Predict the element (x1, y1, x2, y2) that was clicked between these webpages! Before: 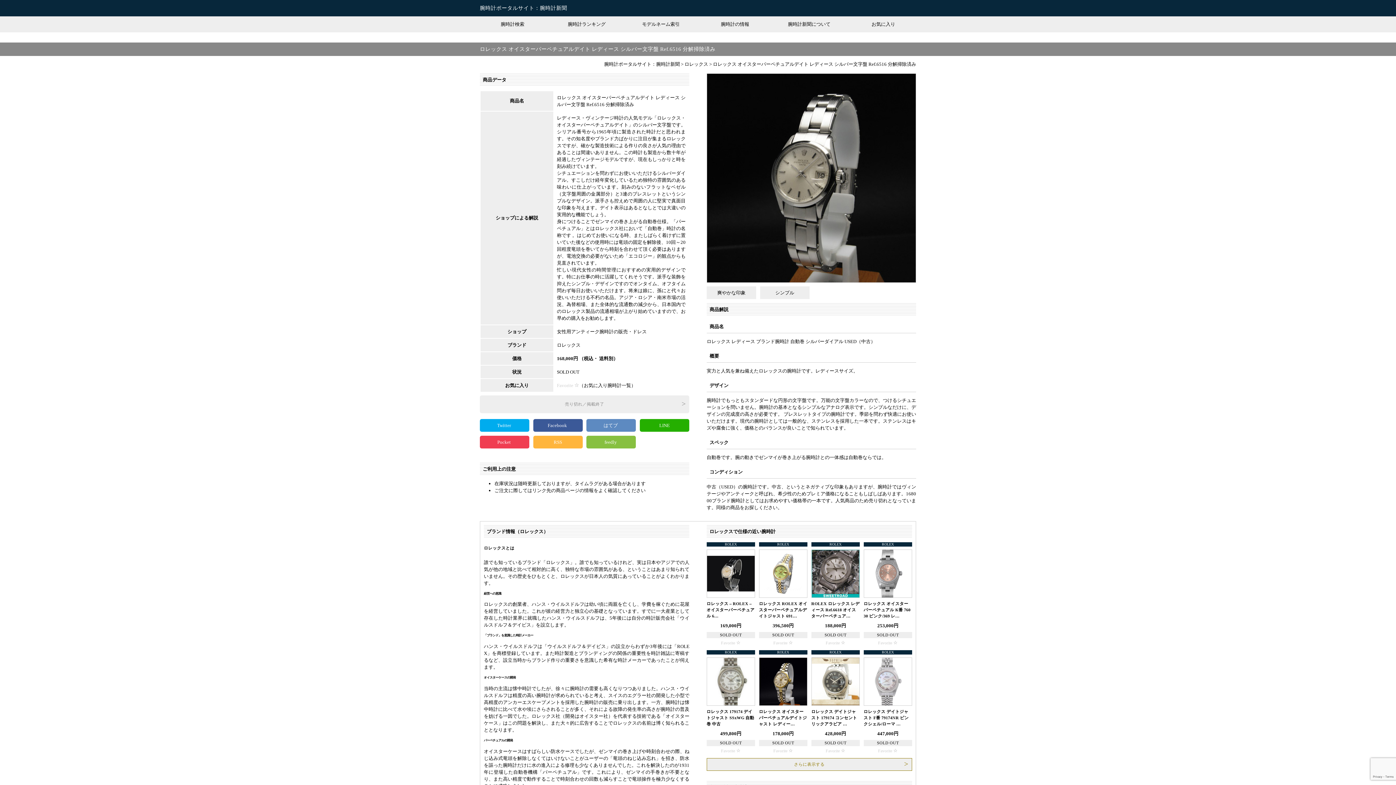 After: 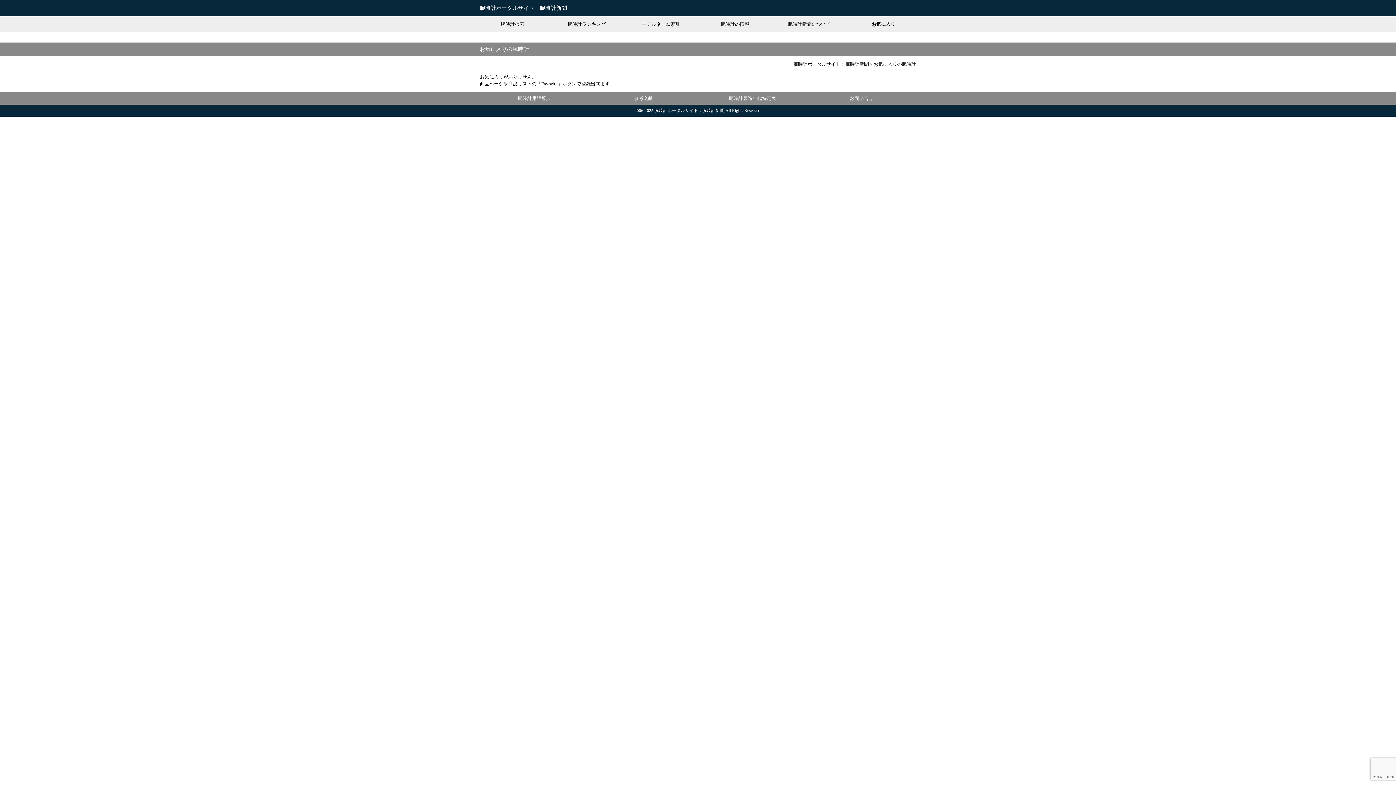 Action: bbox: (584, 382, 631, 388) label: お気に入り腕時計一覧